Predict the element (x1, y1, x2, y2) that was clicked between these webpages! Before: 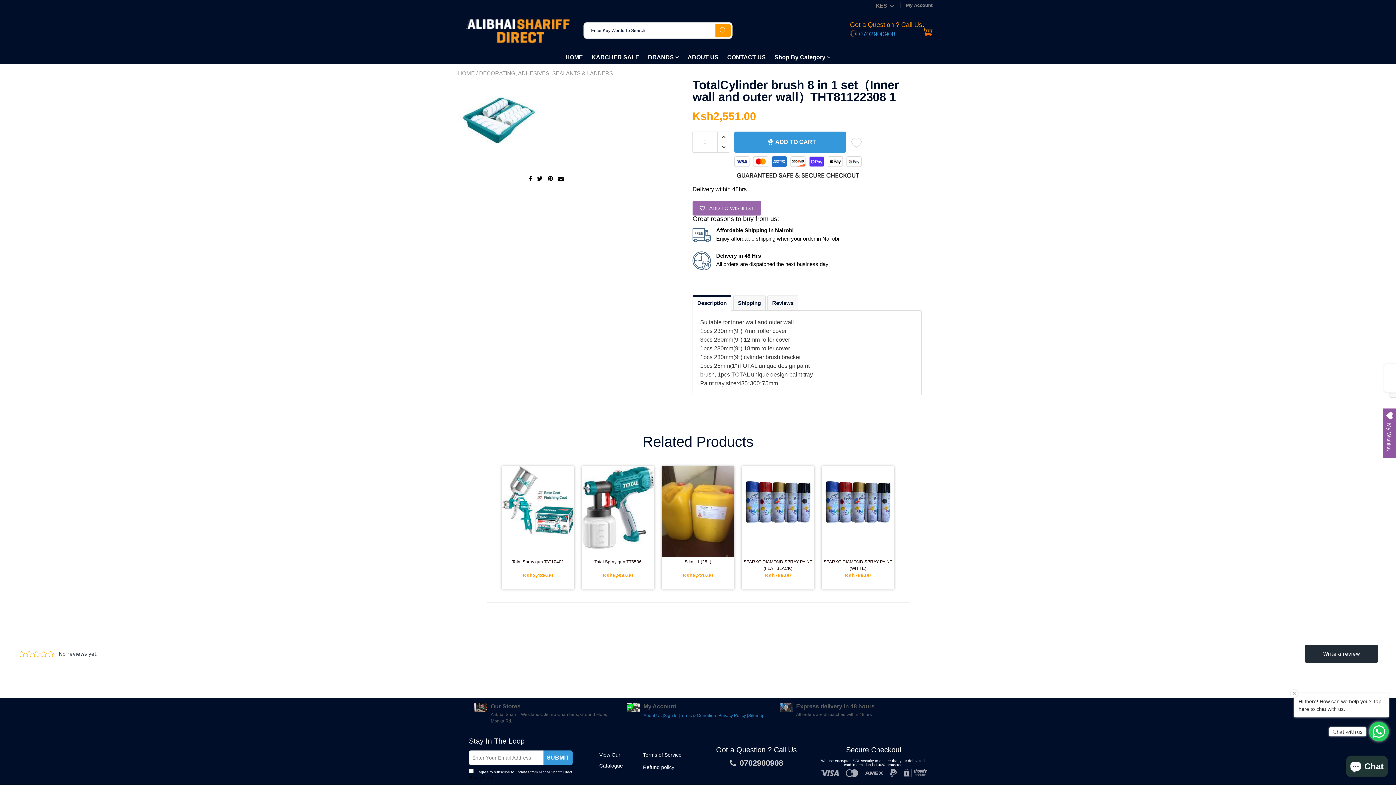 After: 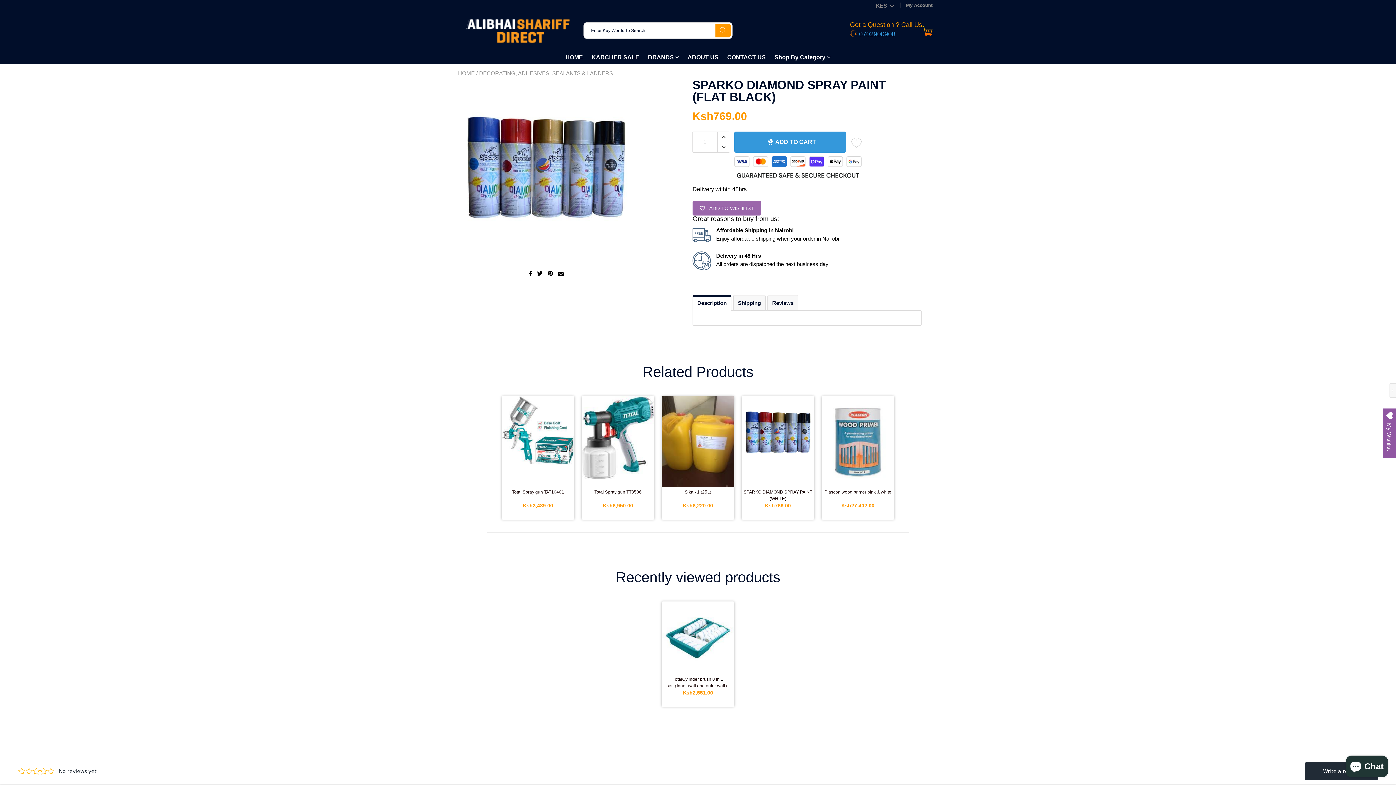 Action: bbox: (743, 558, 812, 572) label: SPARKO DIAMOND SPRAY PAINT (FLAT BLACK)